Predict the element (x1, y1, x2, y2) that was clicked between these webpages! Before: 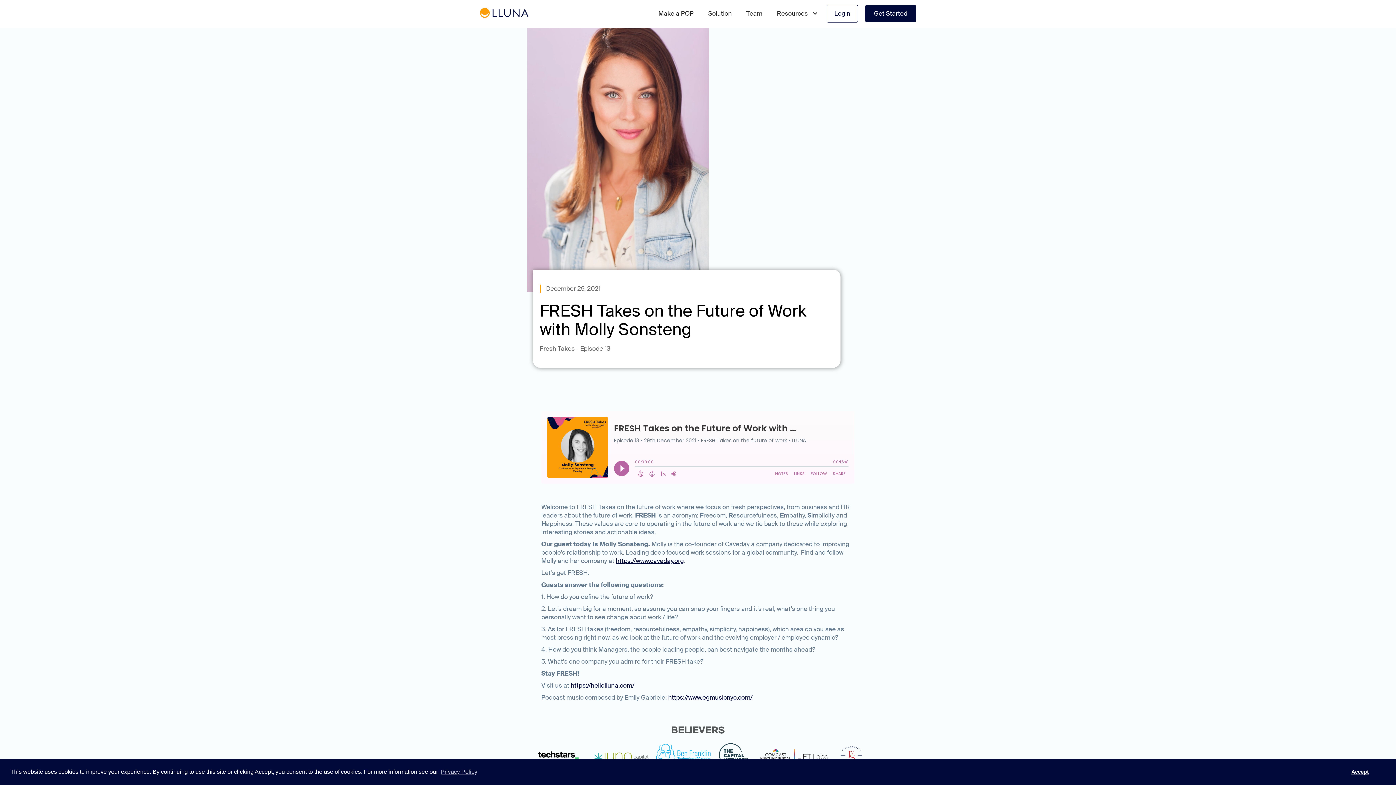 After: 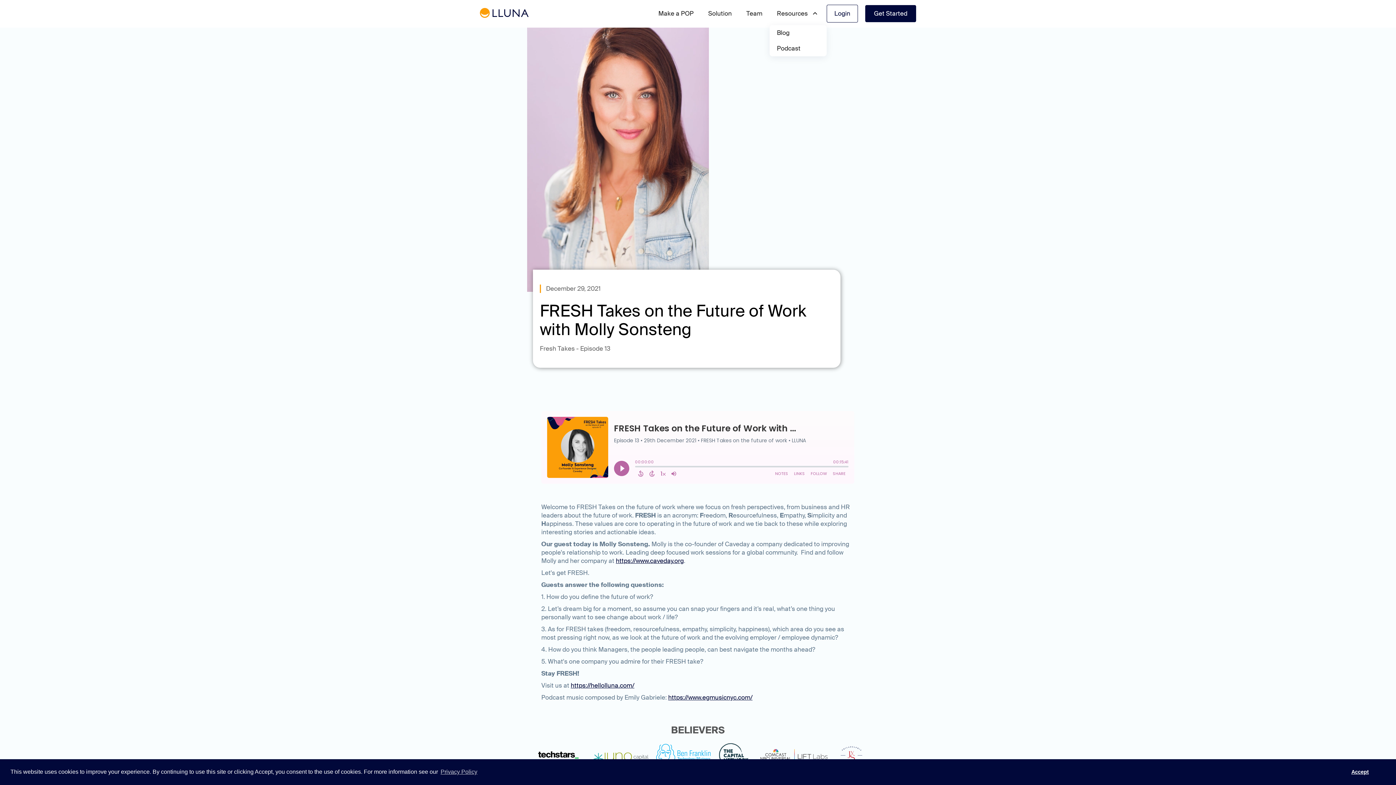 Action: bbox: (769, 1, 826, 25) label: Resources